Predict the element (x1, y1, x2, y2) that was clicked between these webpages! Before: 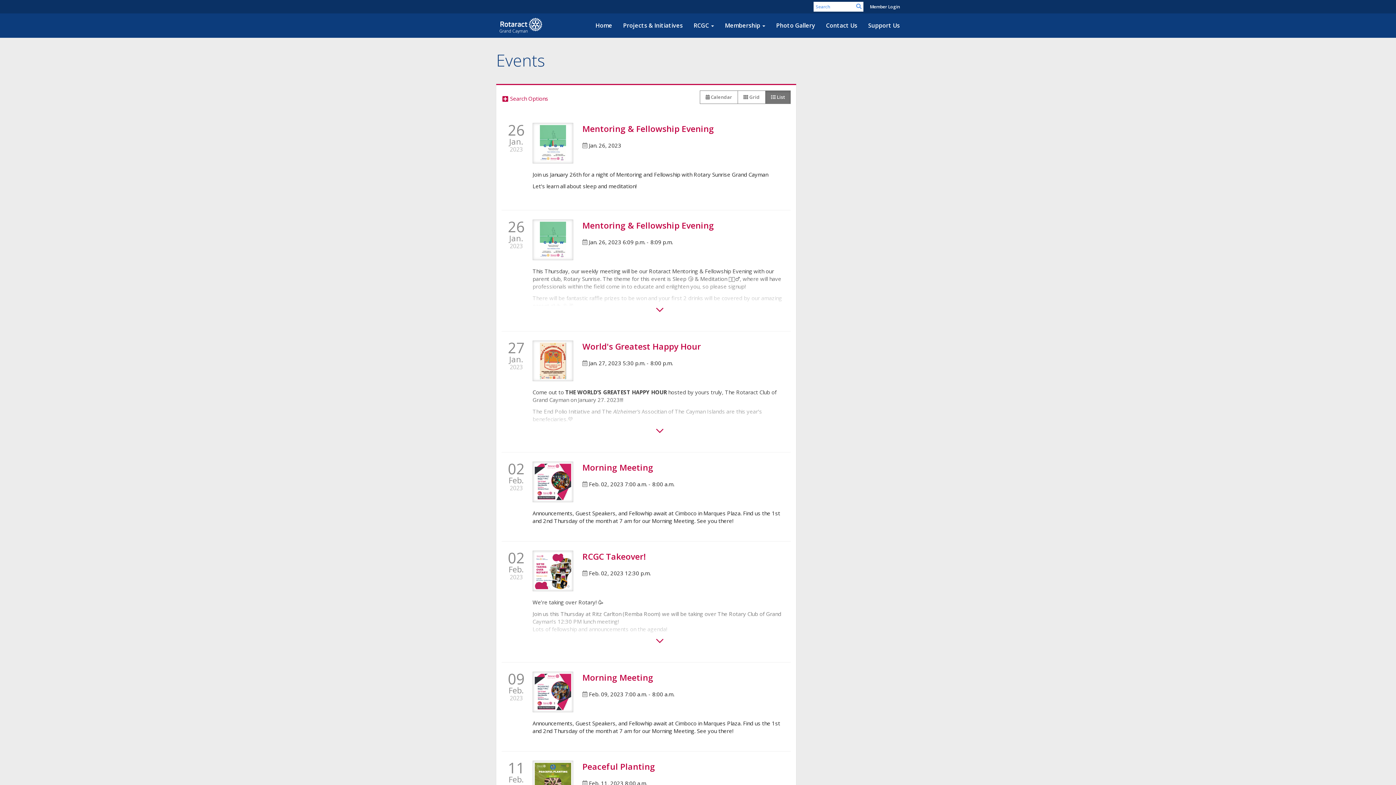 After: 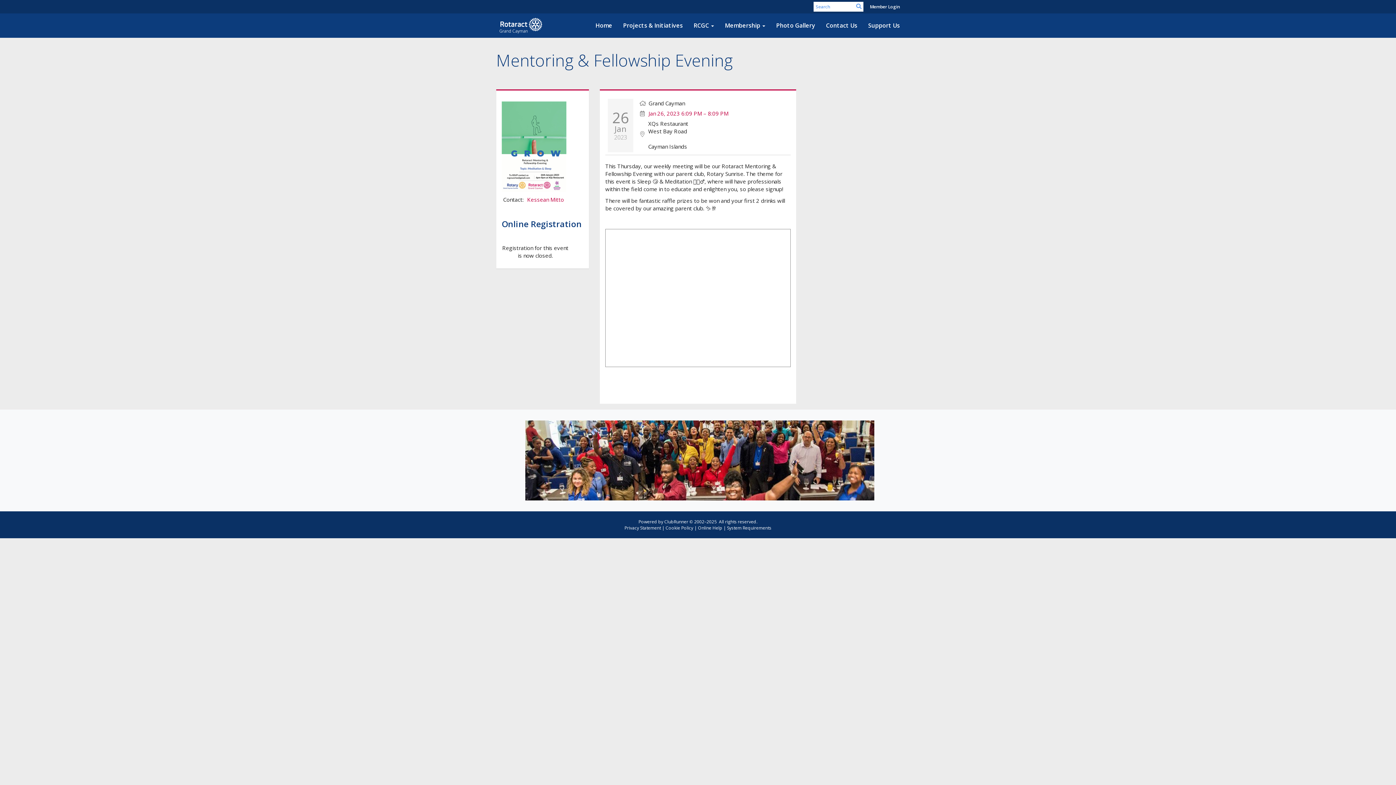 Action: bbox: (582, 219, 714, 231) label: Mentoring & Fellowship Evening